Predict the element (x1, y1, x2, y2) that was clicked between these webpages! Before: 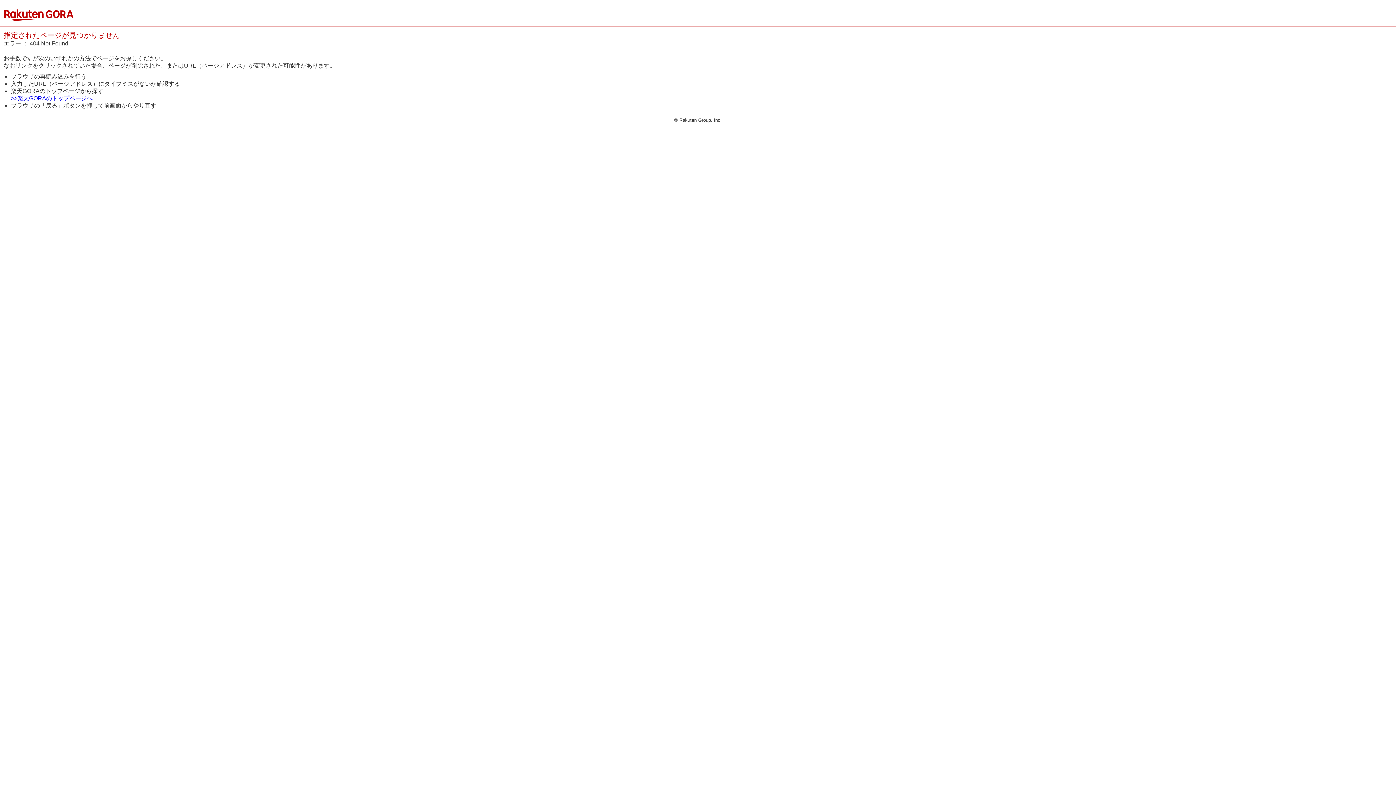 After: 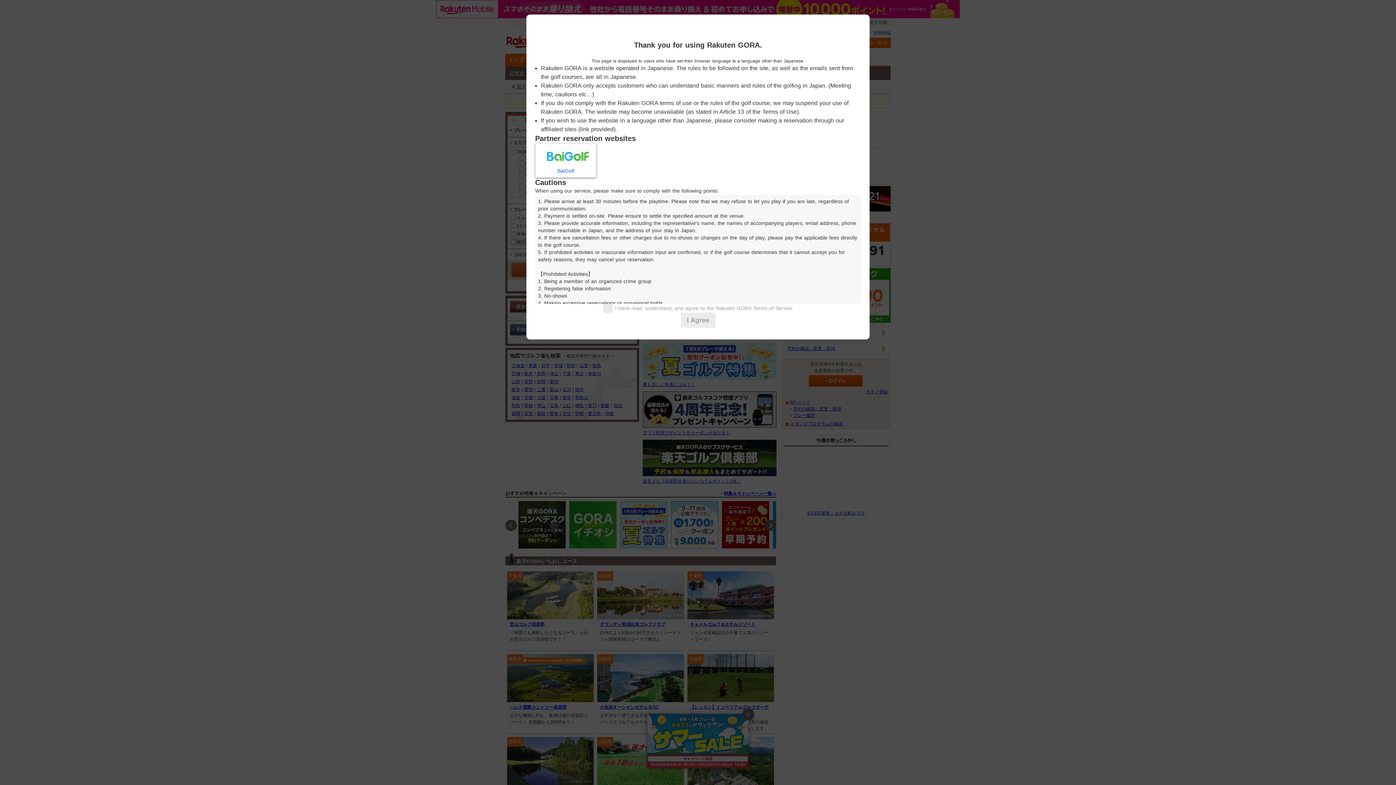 Action: label: >>楽天GORAのトップページへ bbox: (10, 95, 92, 101)